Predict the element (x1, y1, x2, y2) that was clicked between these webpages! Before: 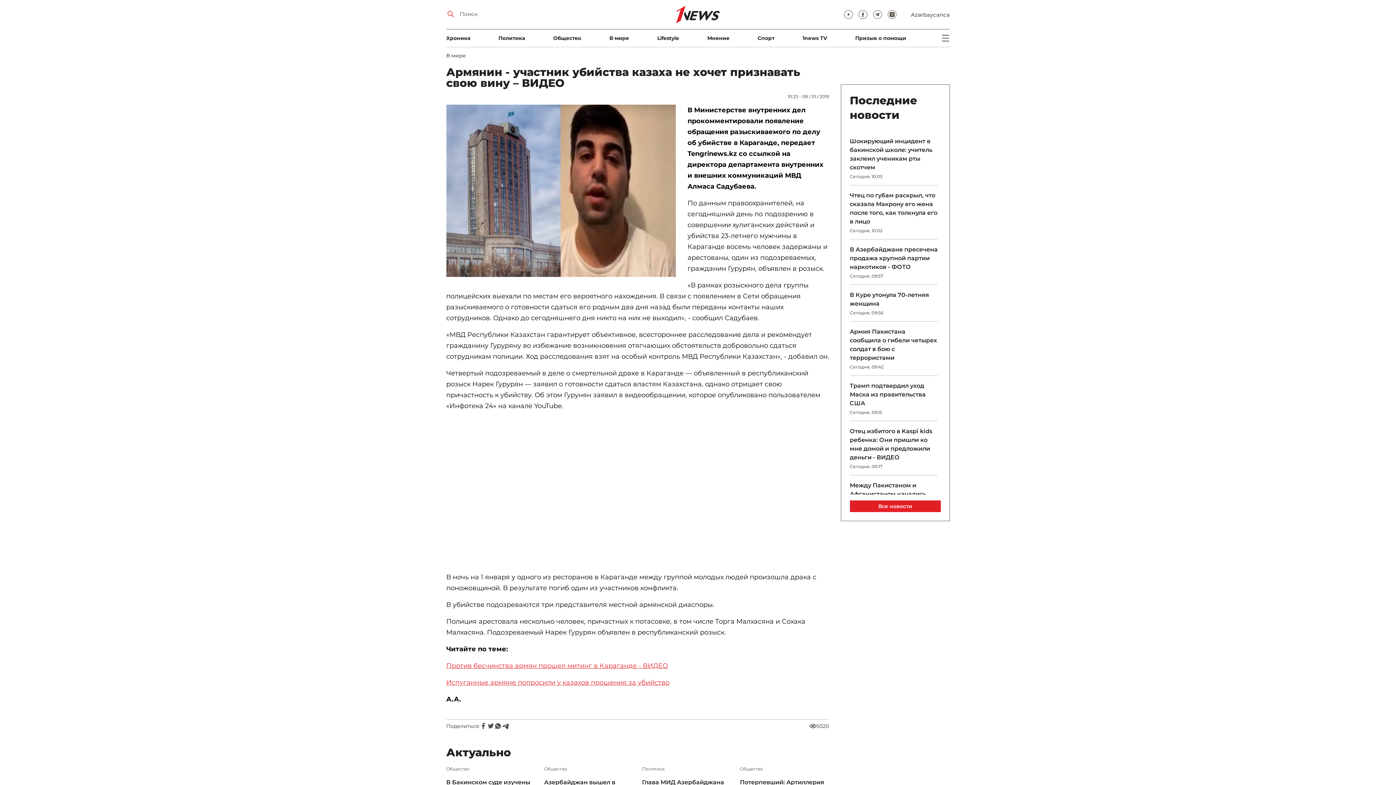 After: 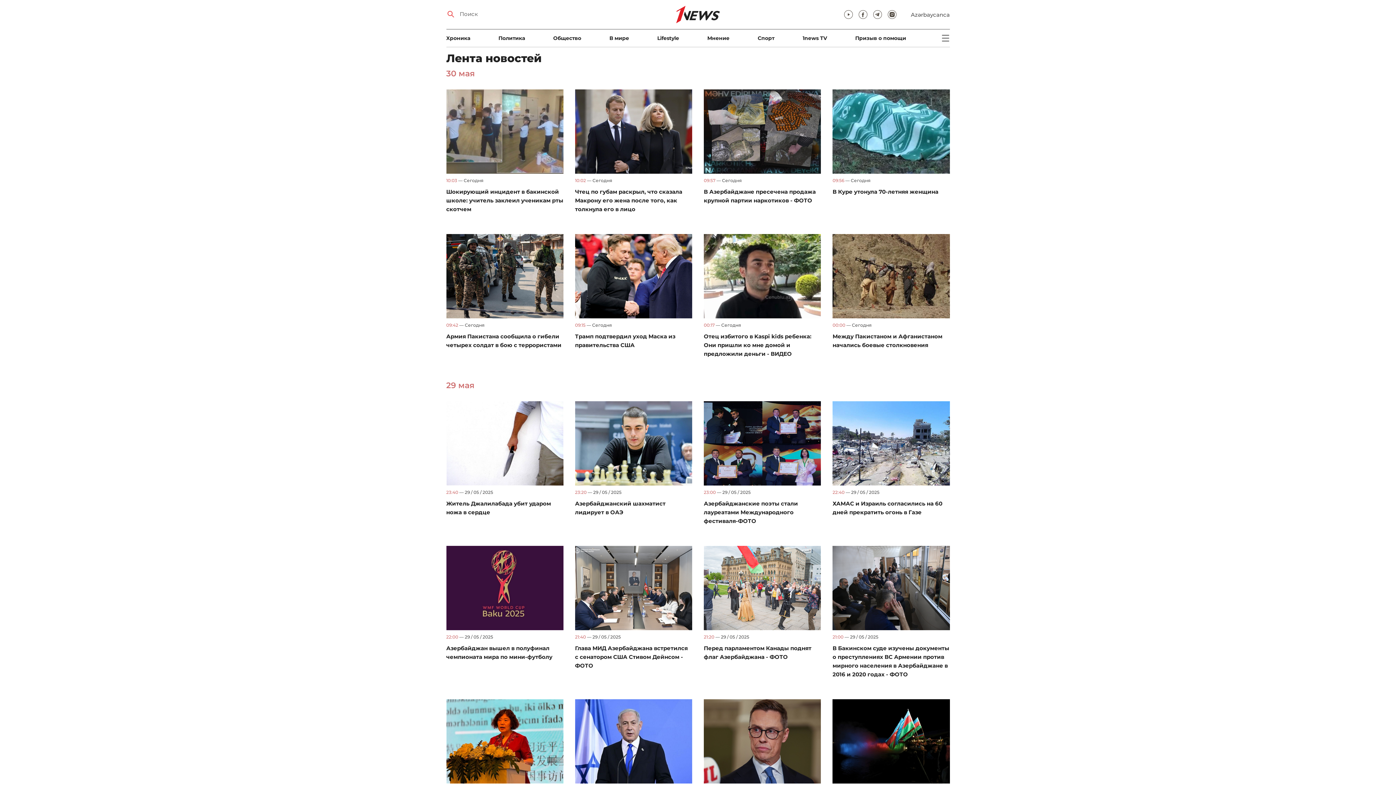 Action: bbox: (850, 500, 940, 512) label: Все новости